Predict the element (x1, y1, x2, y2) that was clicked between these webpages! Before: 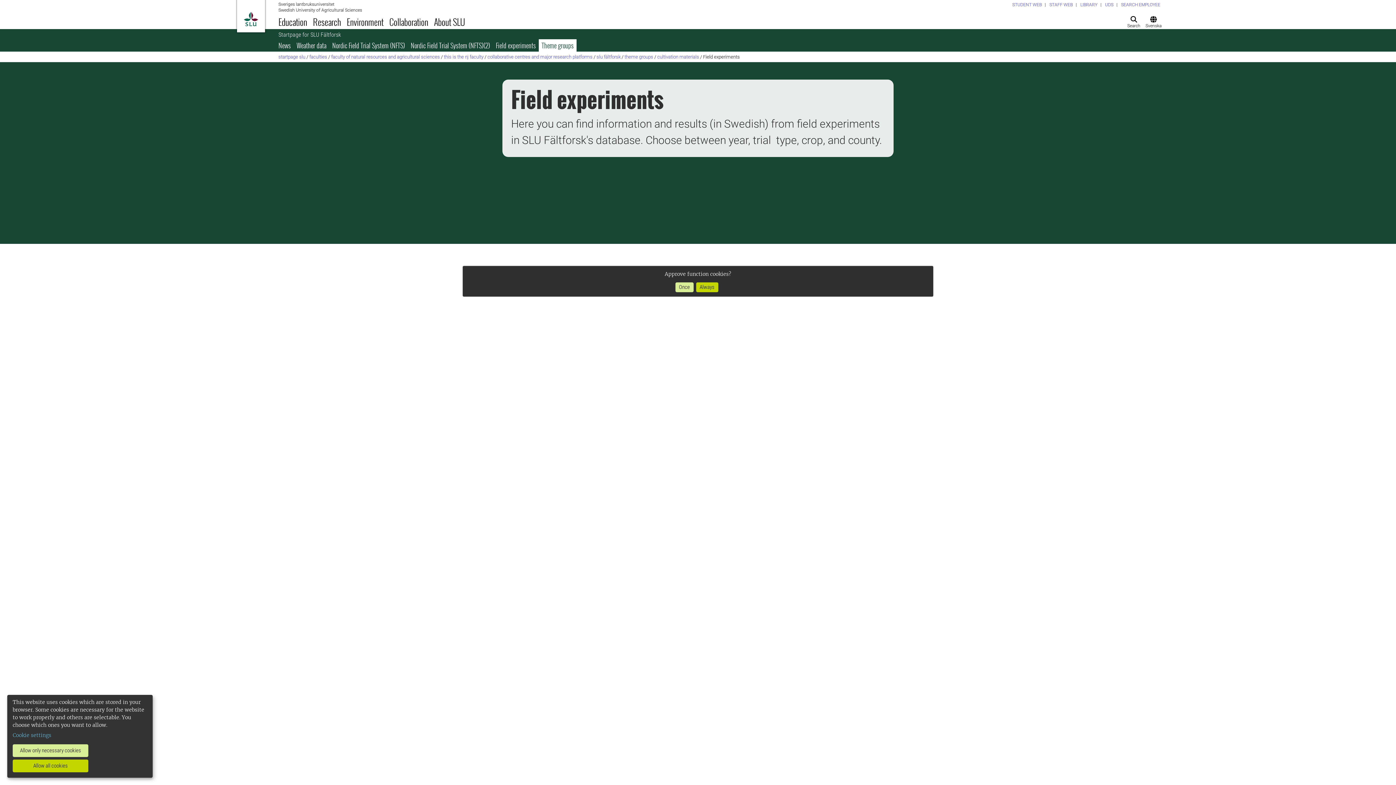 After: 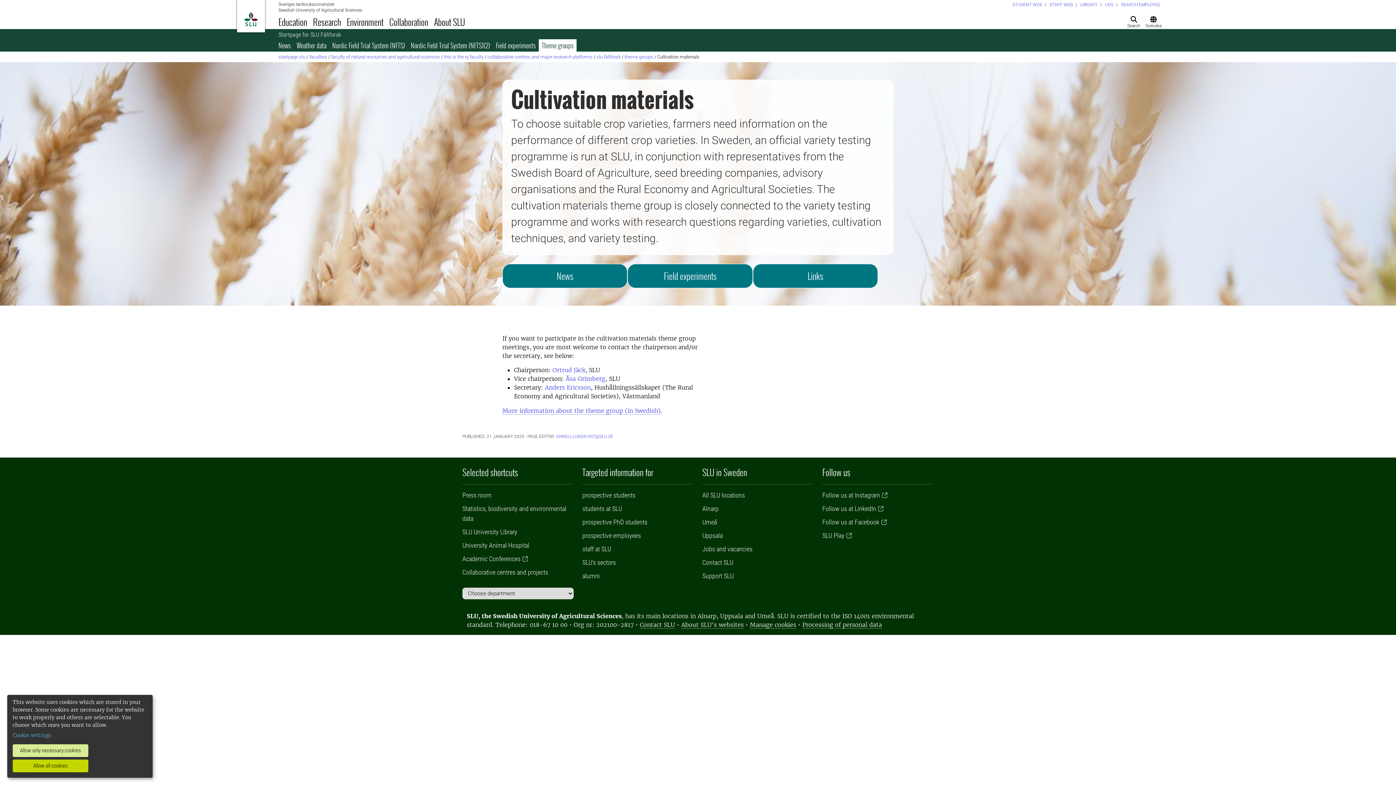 Action: label: cultivation materials bbox: (657, 54, 699, 59)